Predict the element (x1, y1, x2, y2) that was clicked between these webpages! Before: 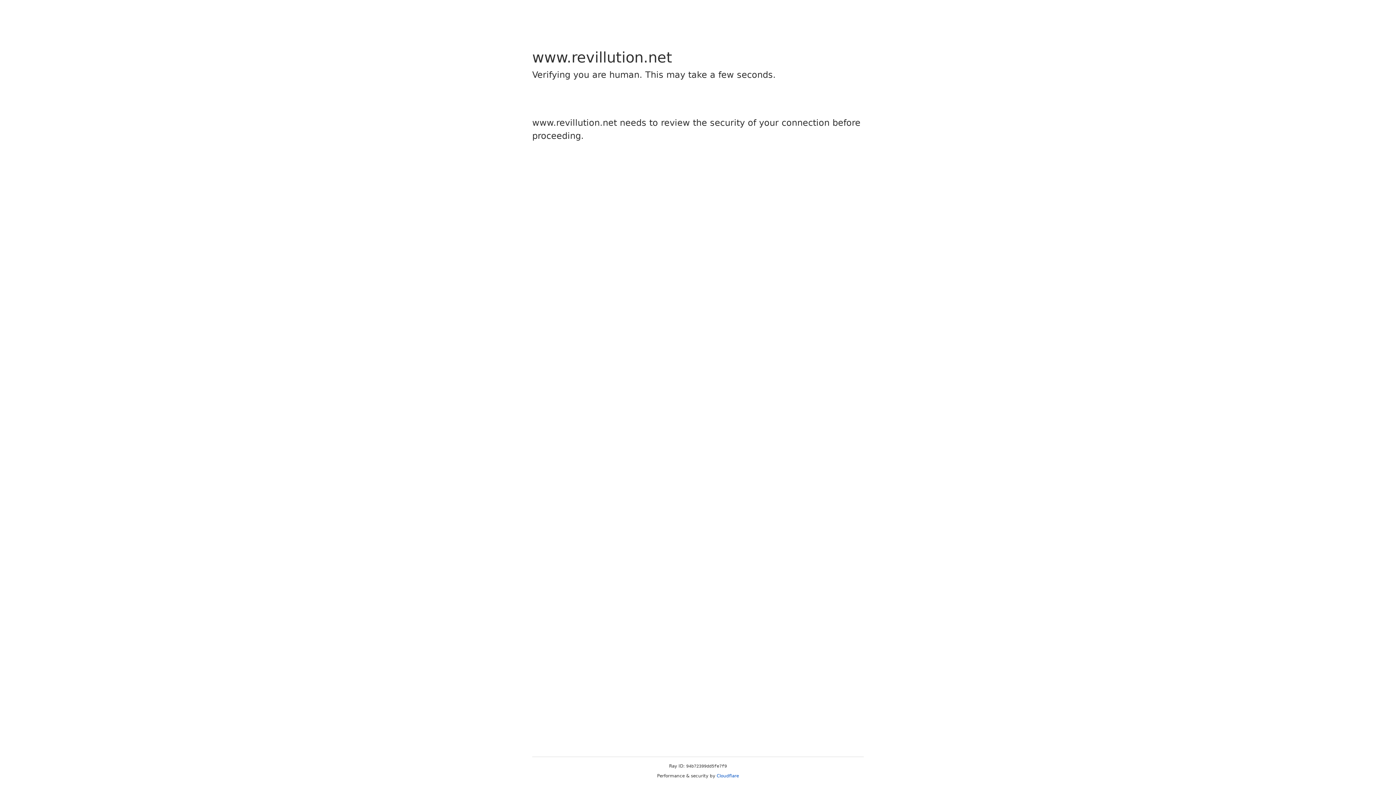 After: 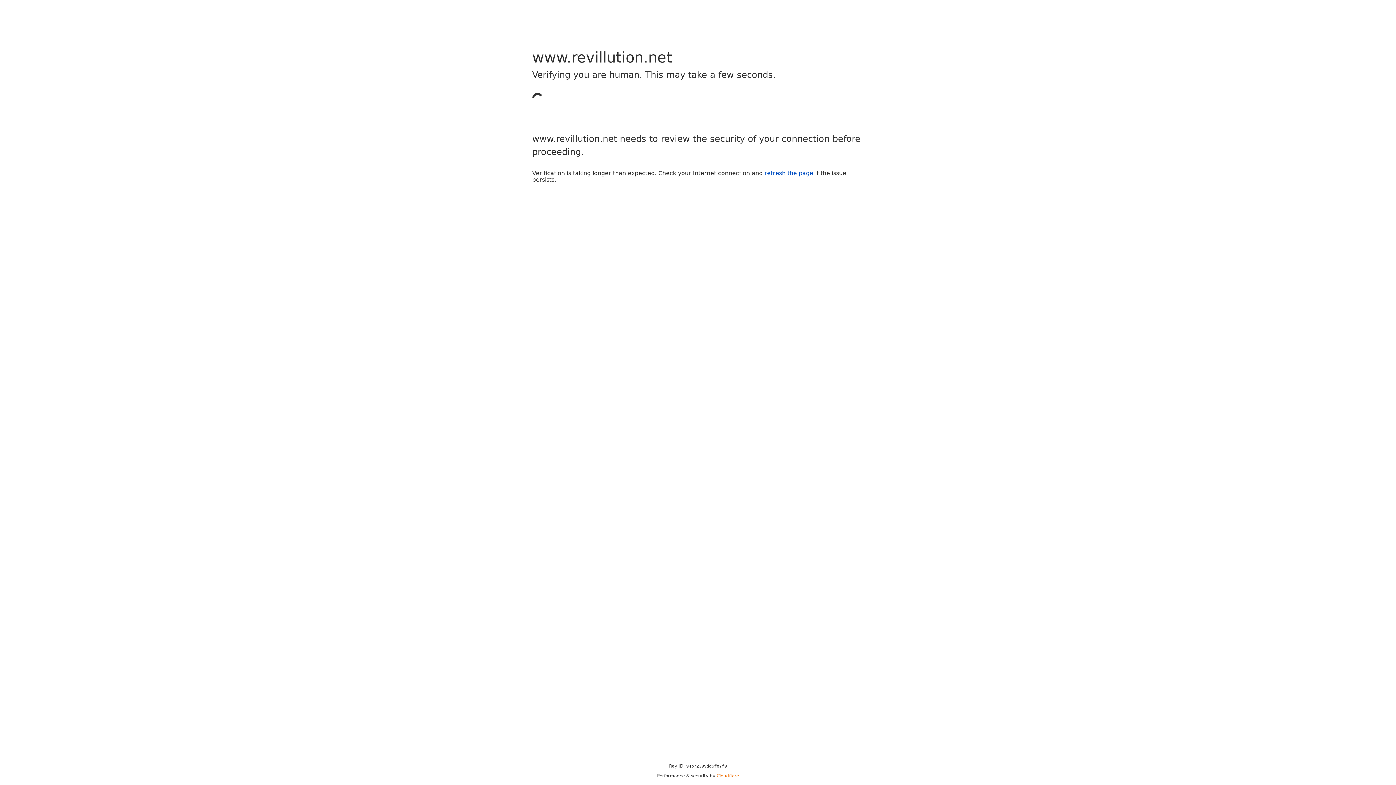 Action: bbox: (716, 773, 739, 778) label: Cloudflare